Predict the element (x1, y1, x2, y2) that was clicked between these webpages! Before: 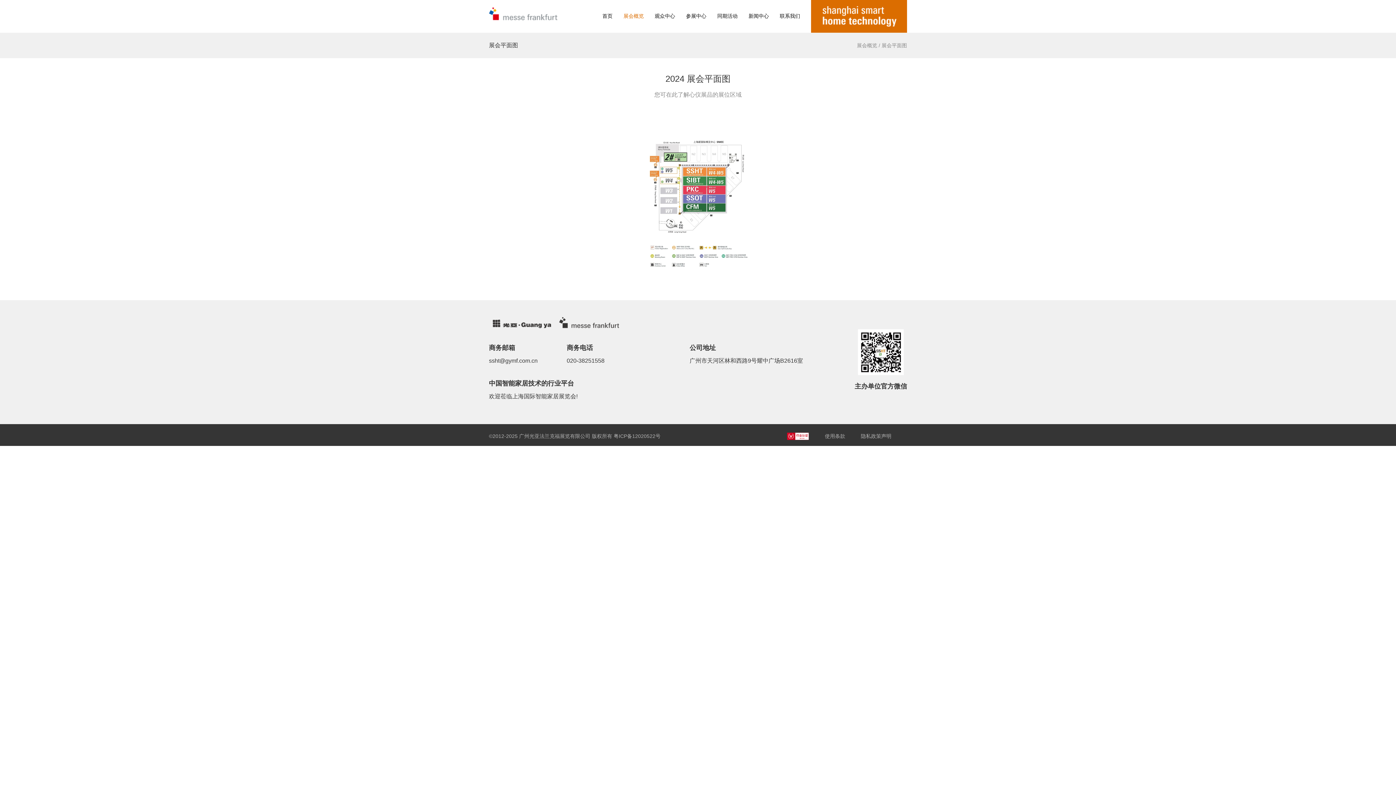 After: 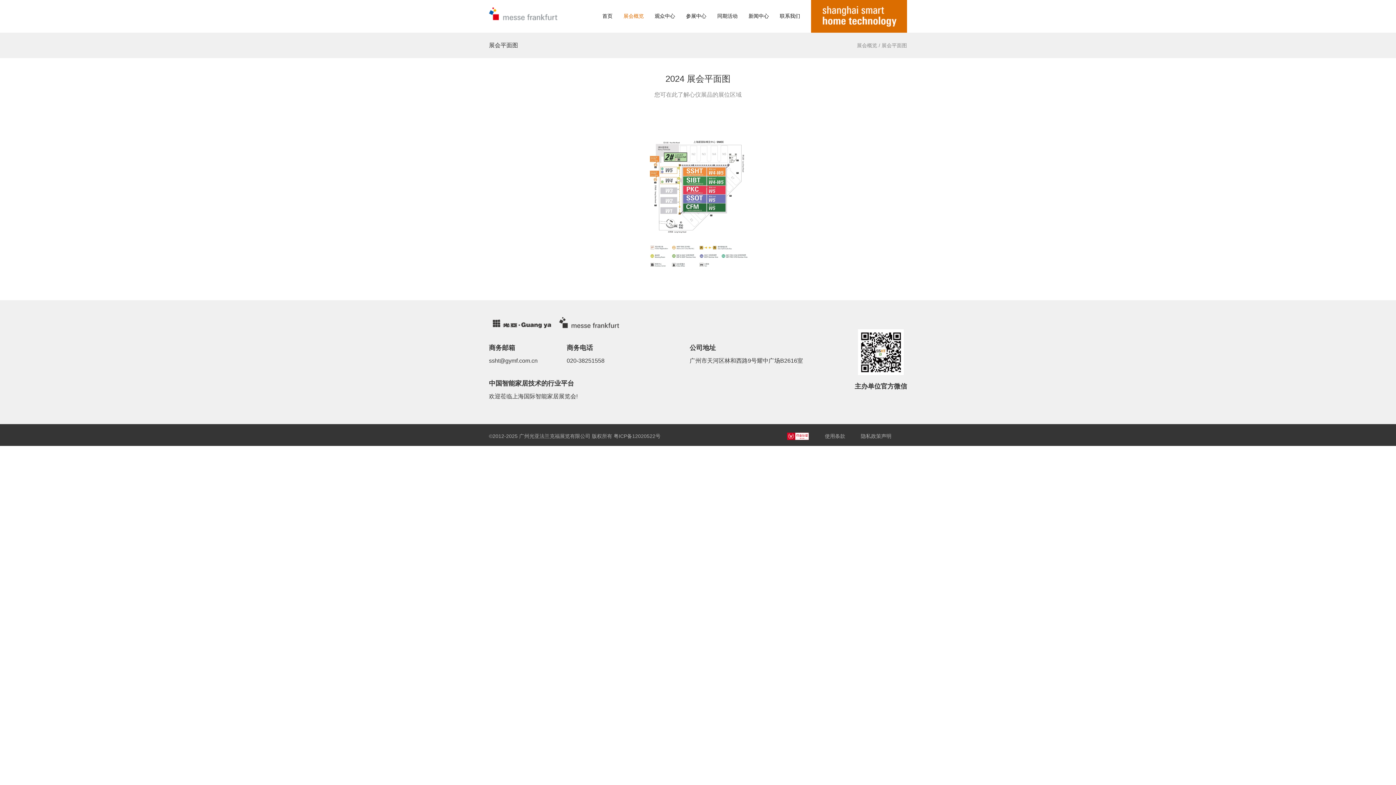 Action: bbox: (489, 10, 557, 16)